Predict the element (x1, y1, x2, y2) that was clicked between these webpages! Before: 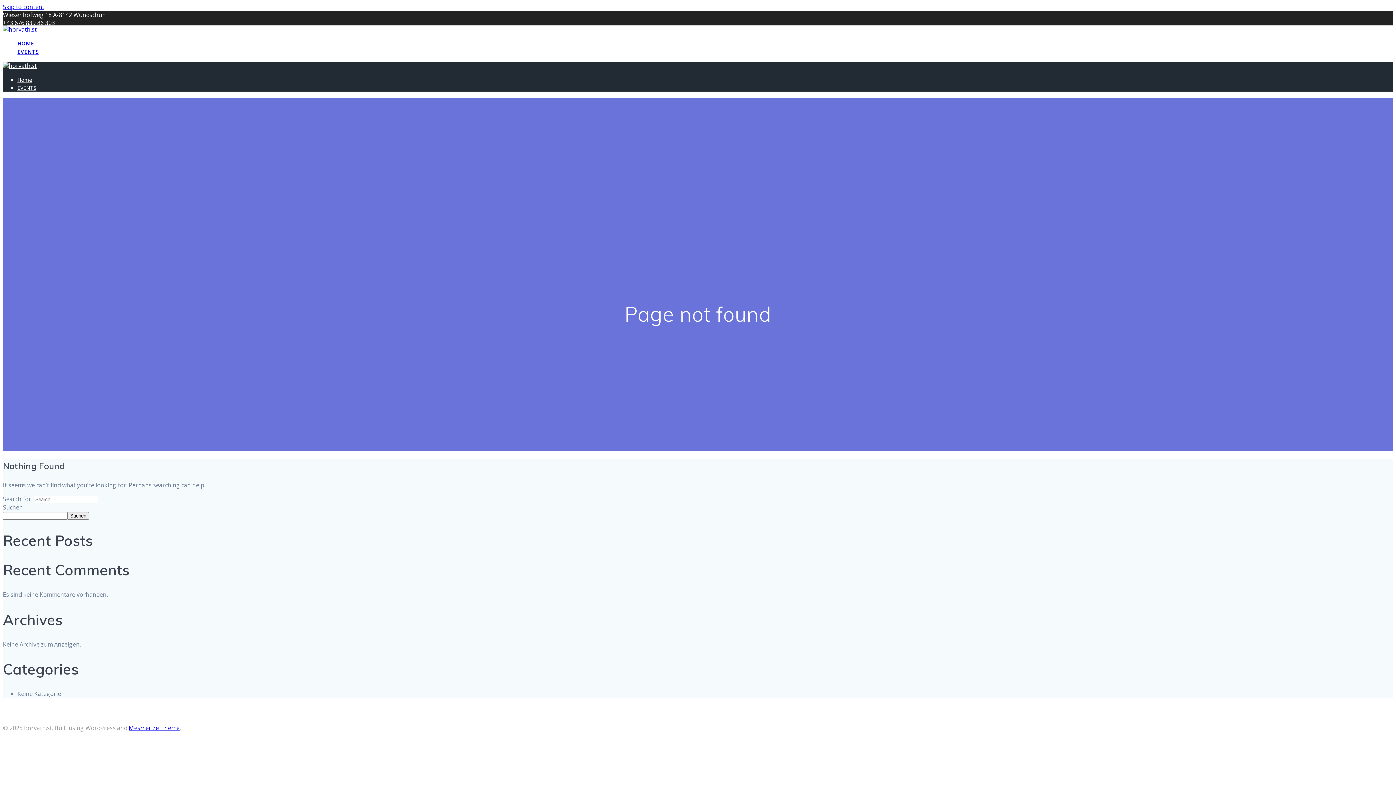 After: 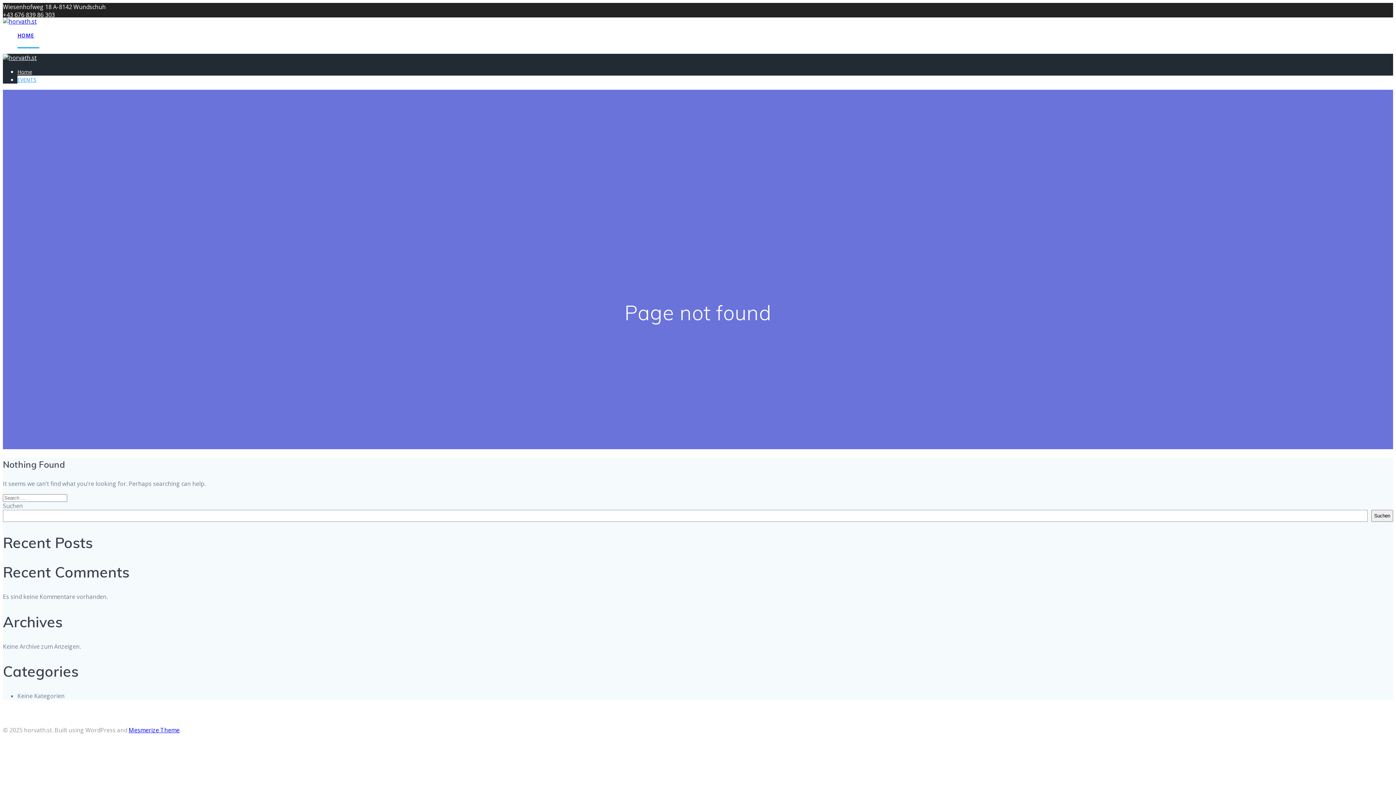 Action: label: EVENTS bbox: (17, 84, 36, 91)